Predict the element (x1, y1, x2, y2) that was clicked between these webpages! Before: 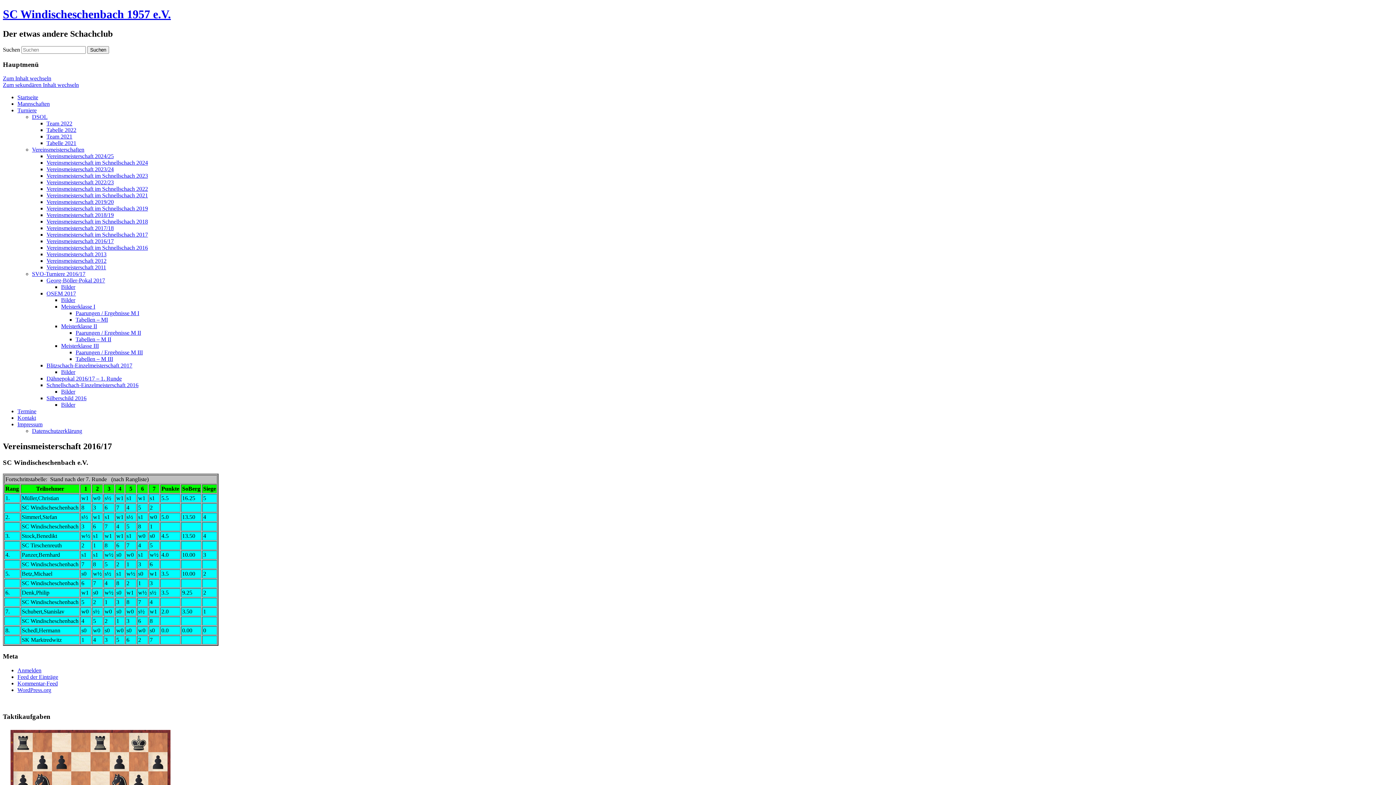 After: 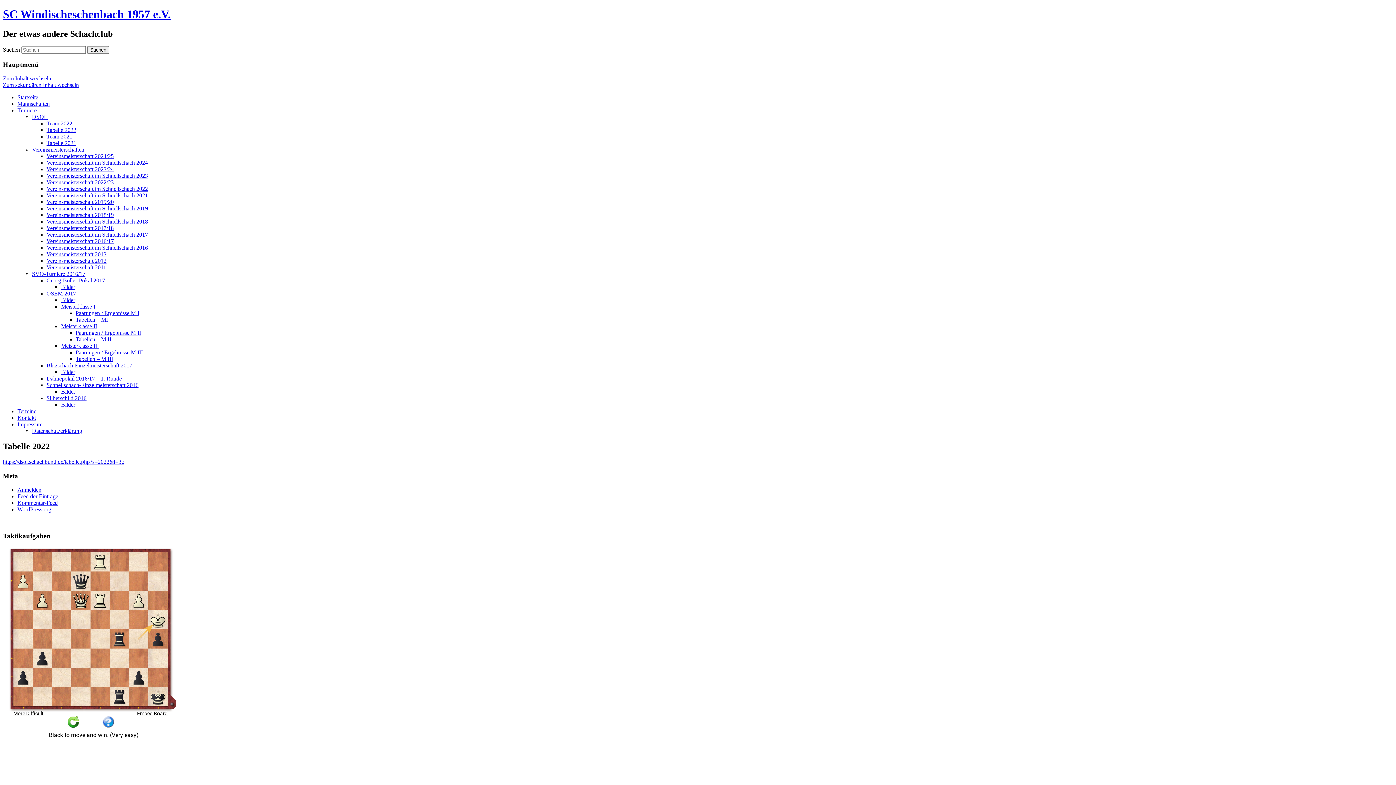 Action: label: Tabelle 2022 bbox: (46, 126, 76, 133)